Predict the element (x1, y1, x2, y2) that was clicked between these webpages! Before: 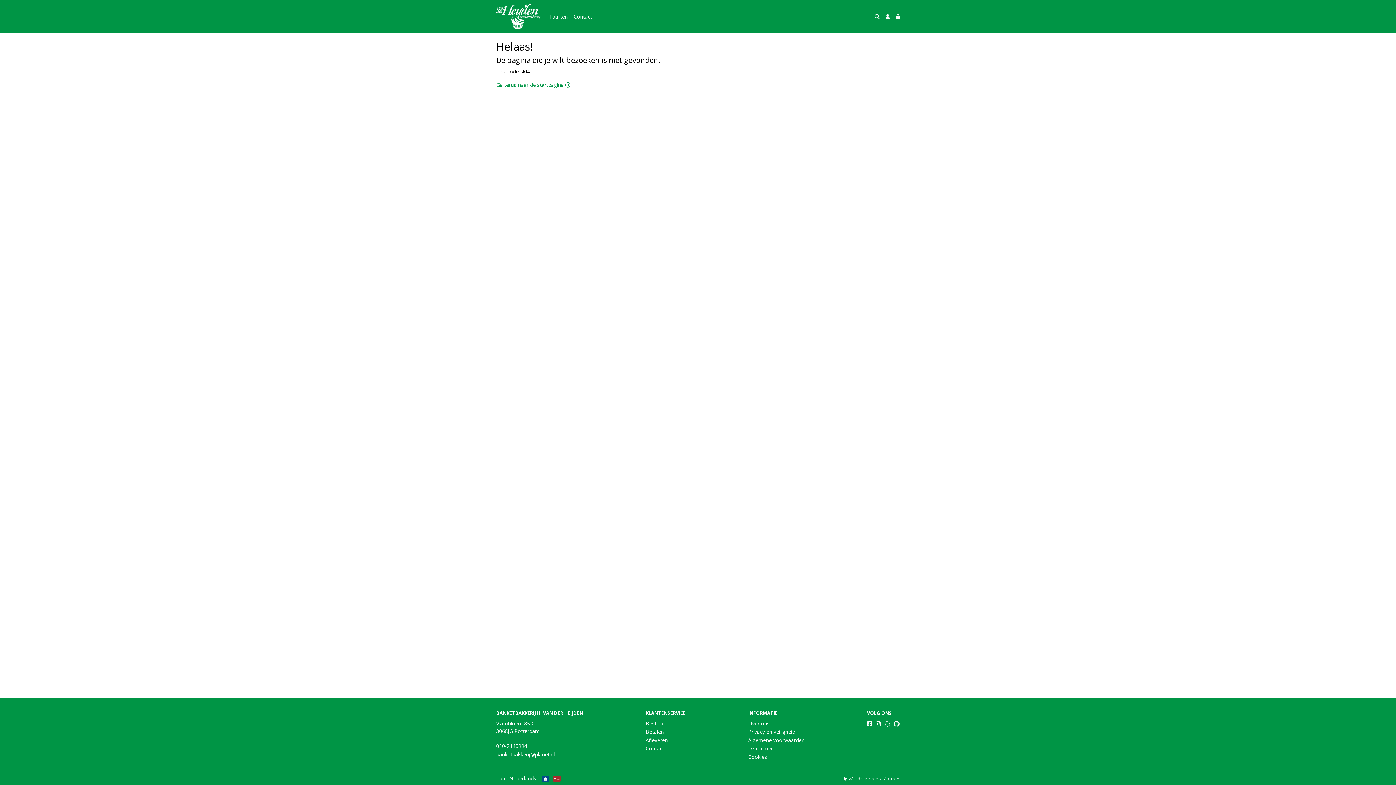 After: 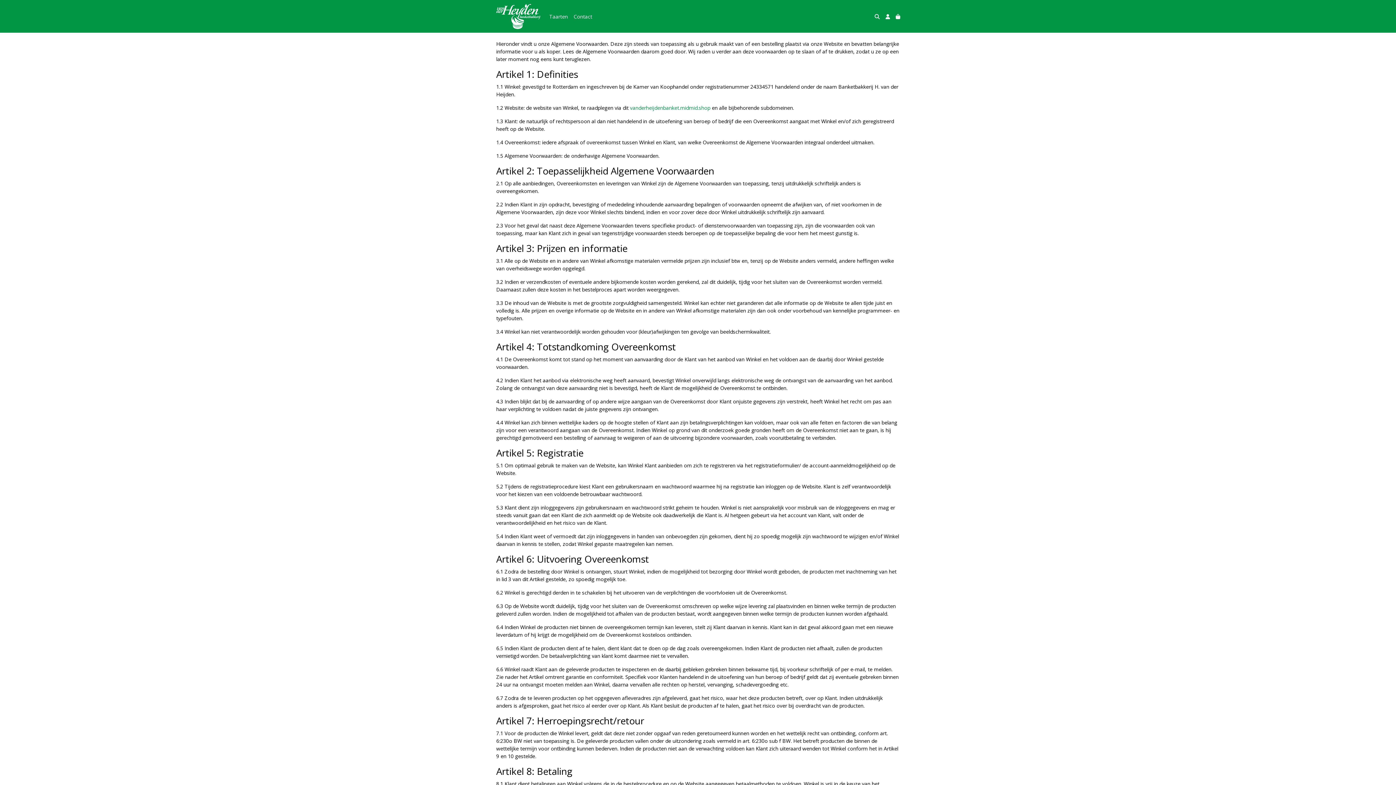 Action: bbox: (748, 737, 804, 744) label: Algemene voorwaarden